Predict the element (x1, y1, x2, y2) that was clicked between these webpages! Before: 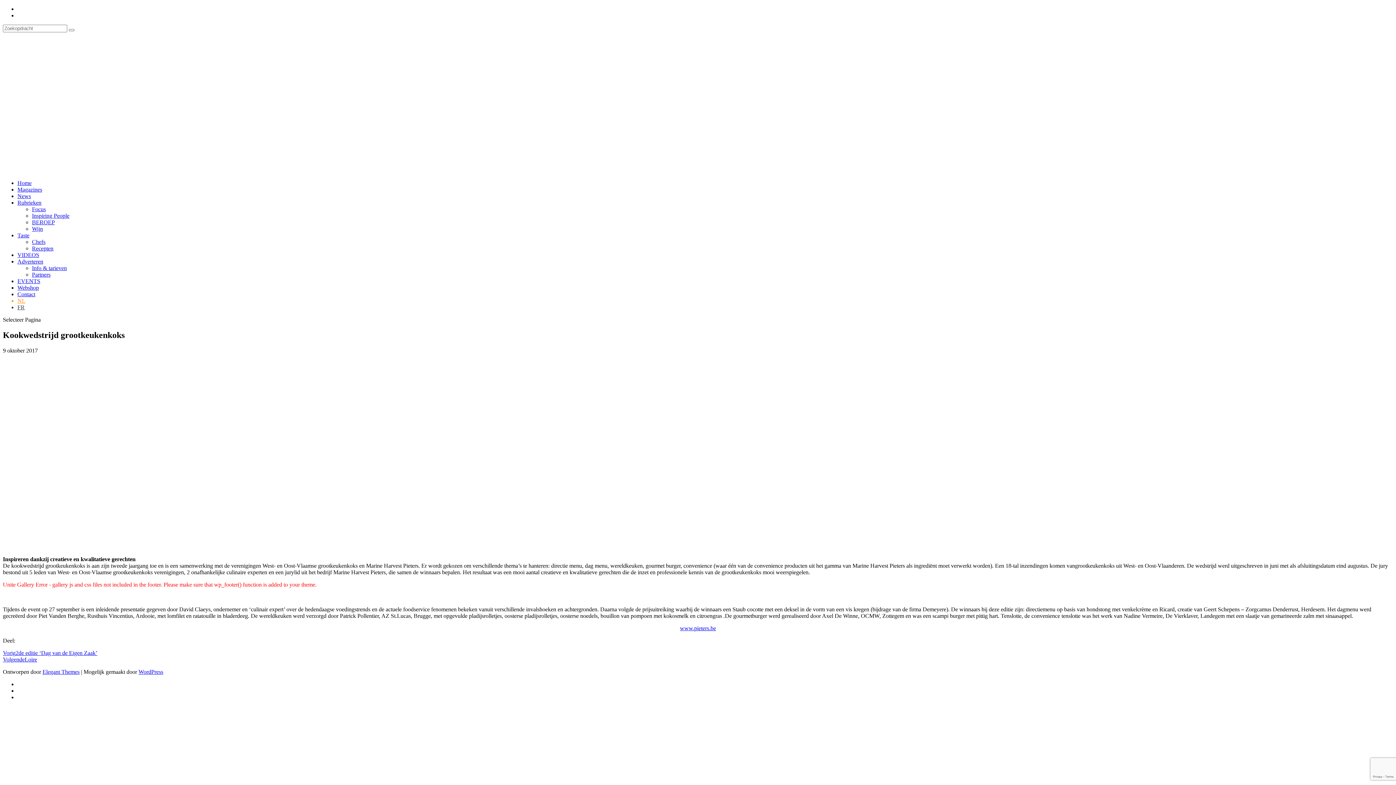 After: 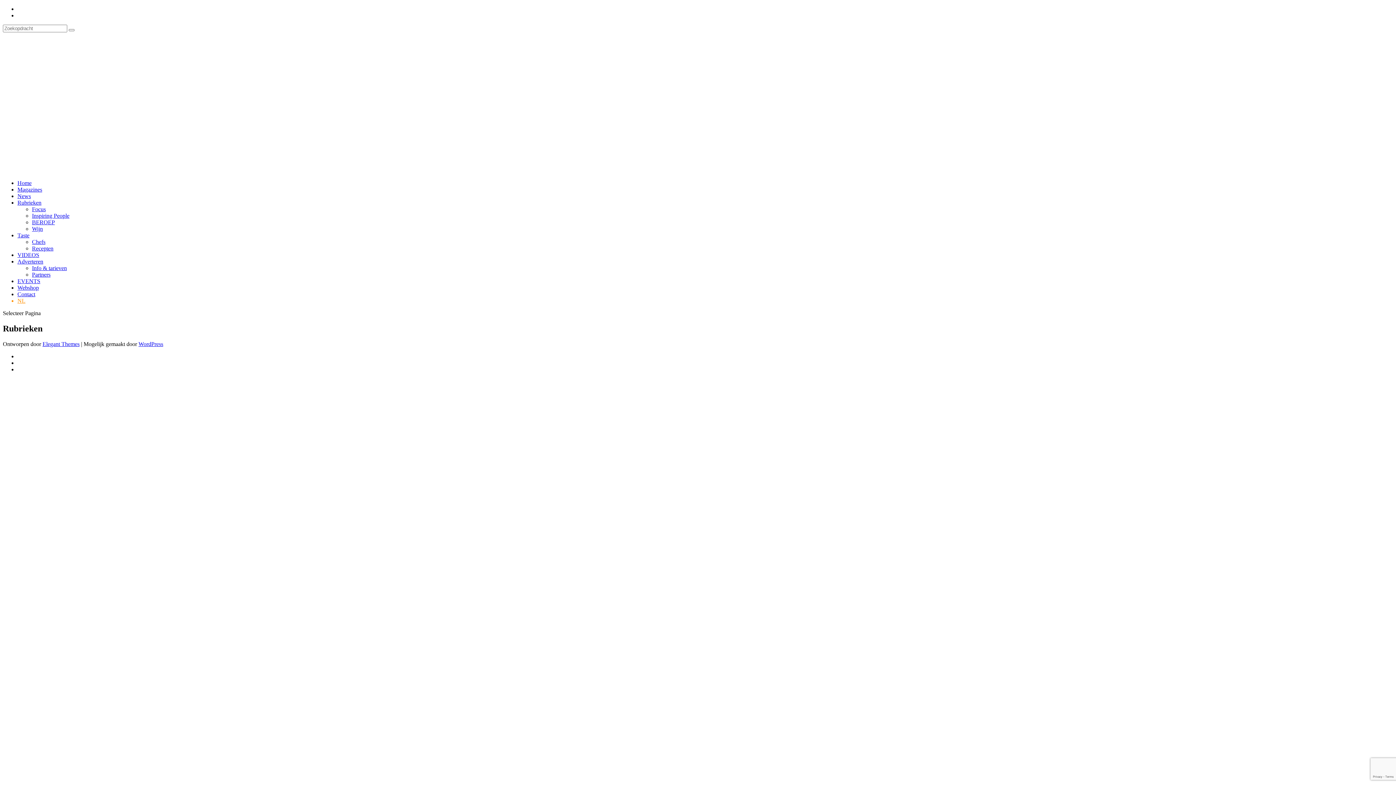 Action: bbox: (17, 199, 41, 205) label: Rubrieken